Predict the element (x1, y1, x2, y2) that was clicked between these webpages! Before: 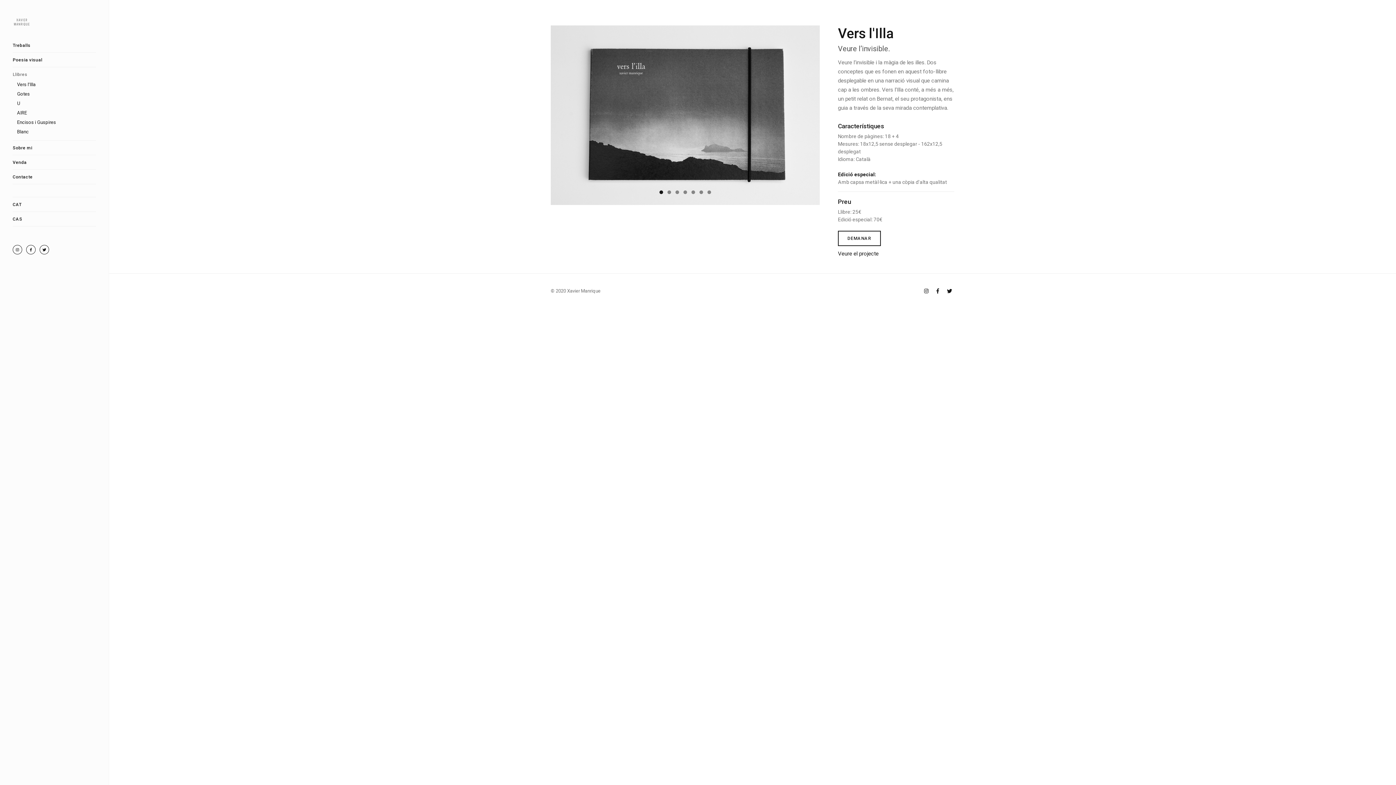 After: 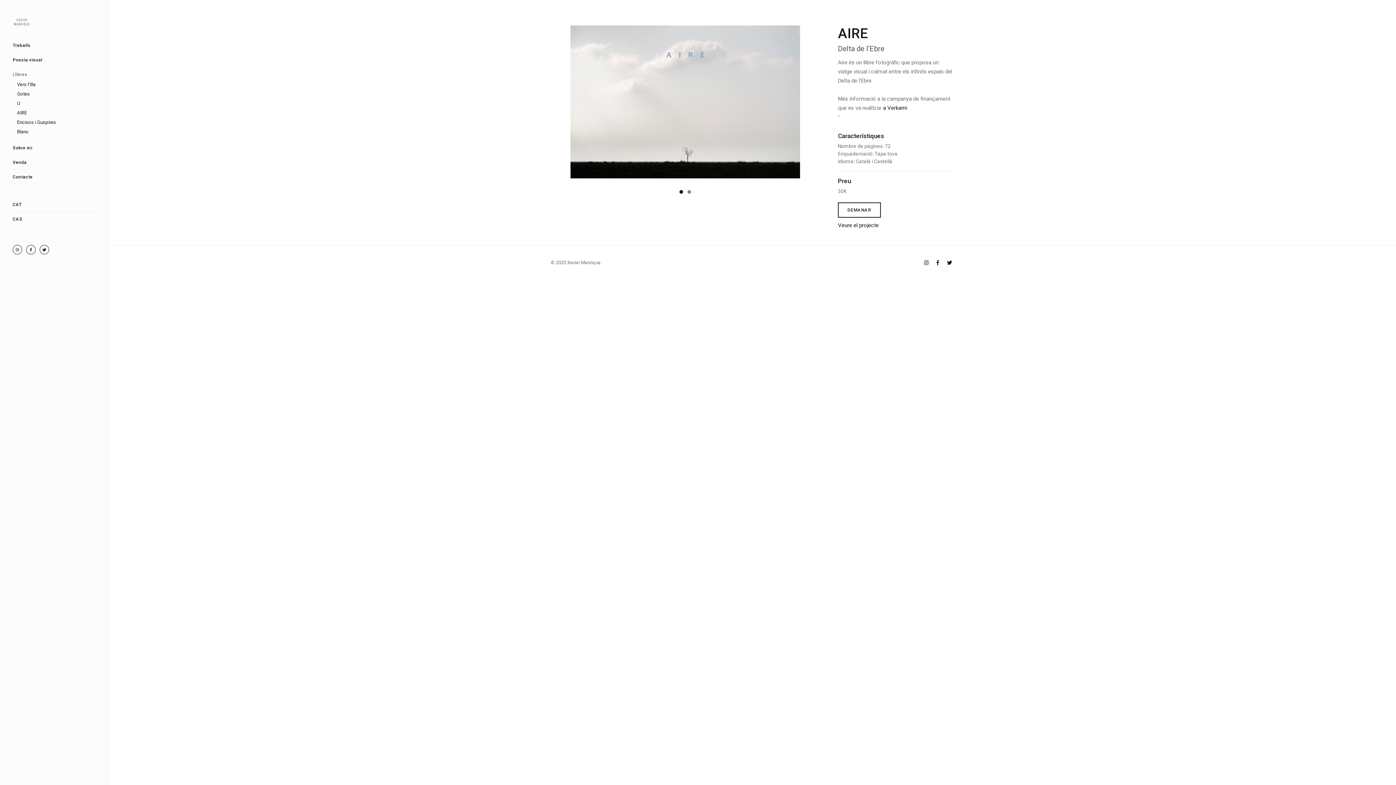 Action: bbox: (17, 110, 26, 115) label: AIRE